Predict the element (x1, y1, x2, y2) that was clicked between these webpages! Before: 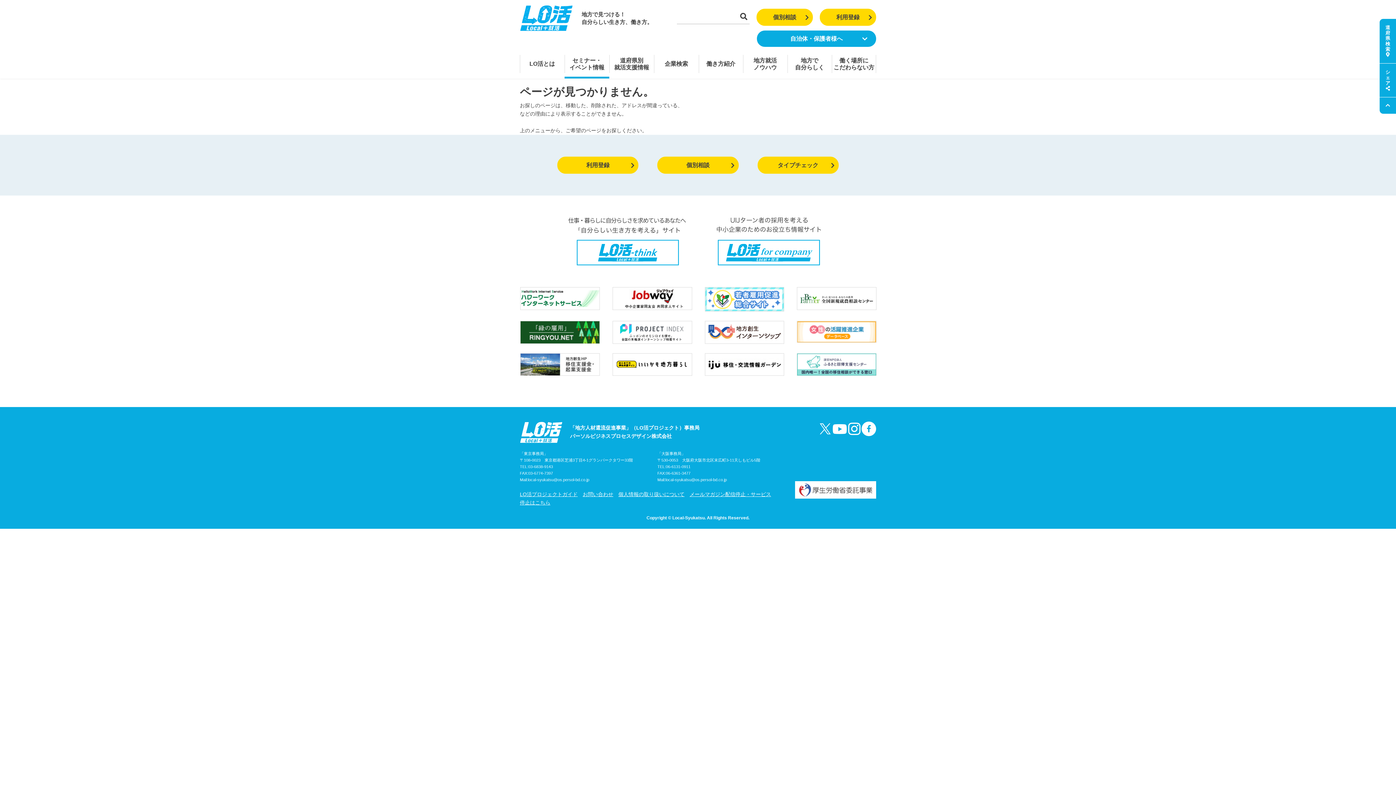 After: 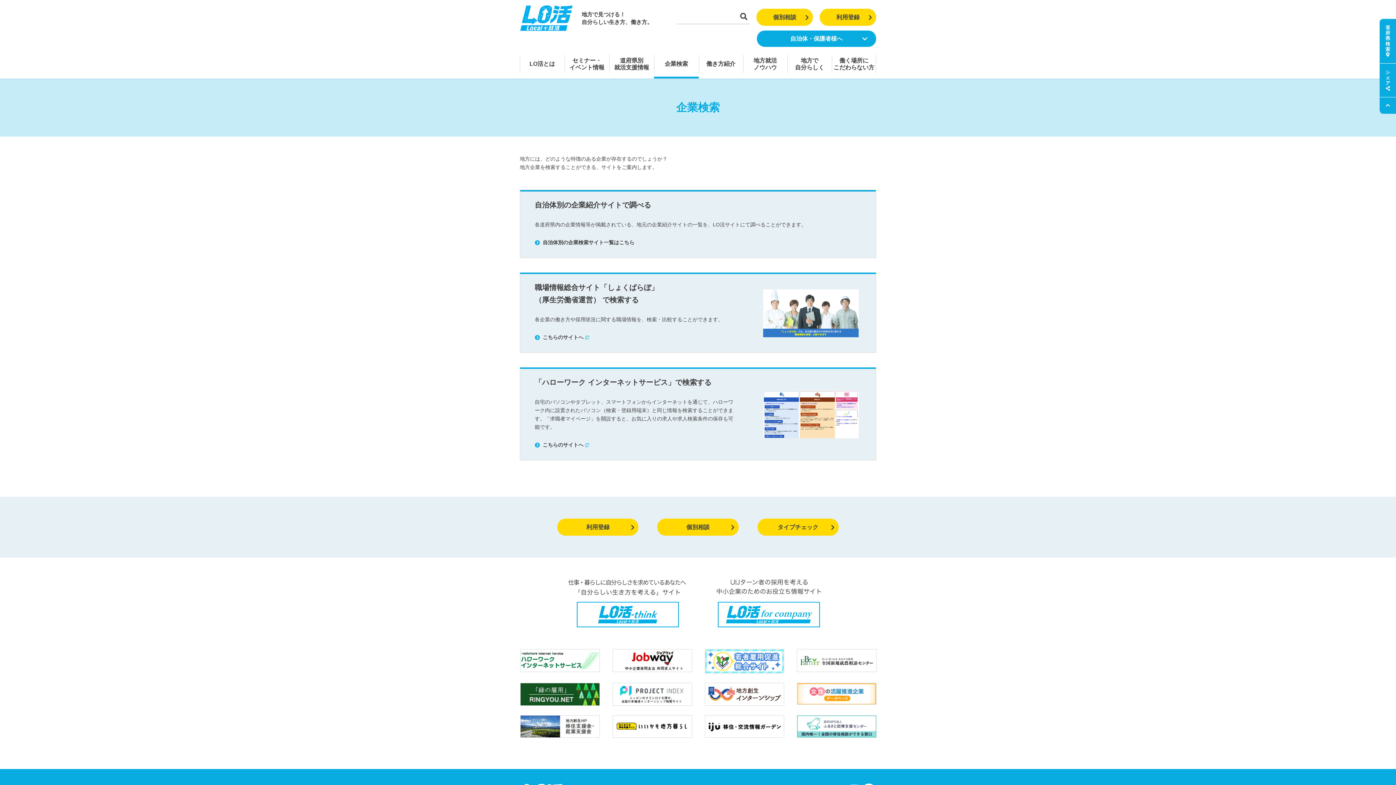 Action: label: 企業検索 bbox: (654, 58, 698, 69)